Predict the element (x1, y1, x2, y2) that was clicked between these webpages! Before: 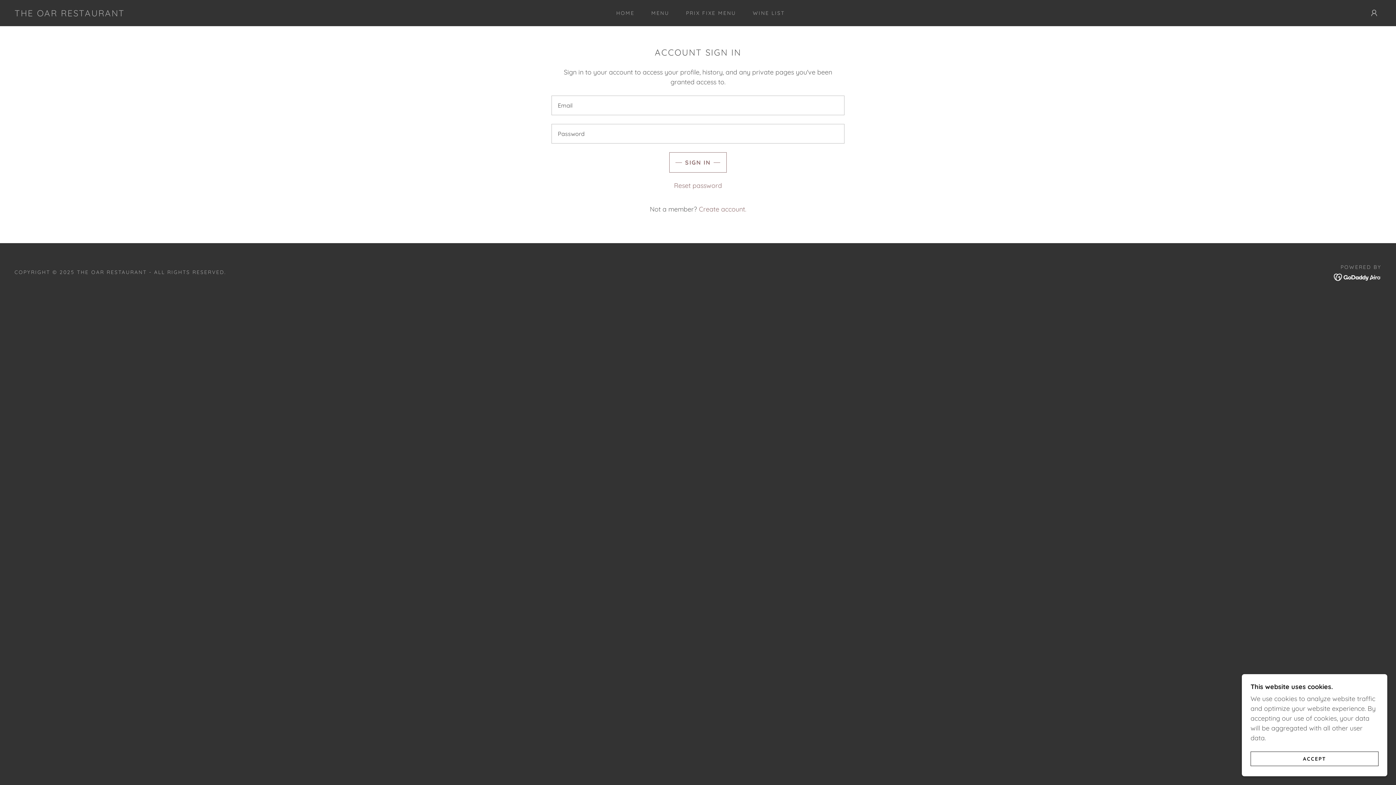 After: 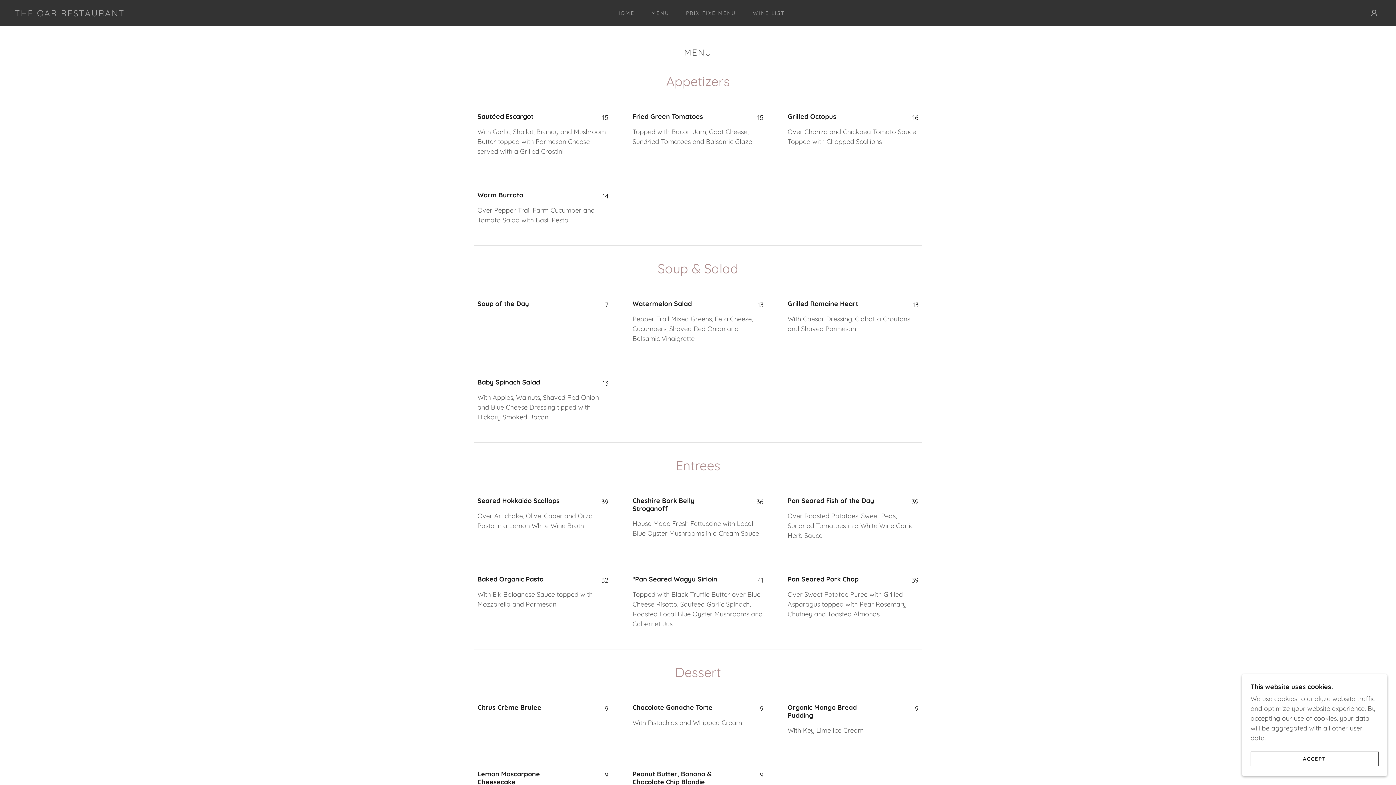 Action: label: MENU bbox: (644, 6, 671, 19)